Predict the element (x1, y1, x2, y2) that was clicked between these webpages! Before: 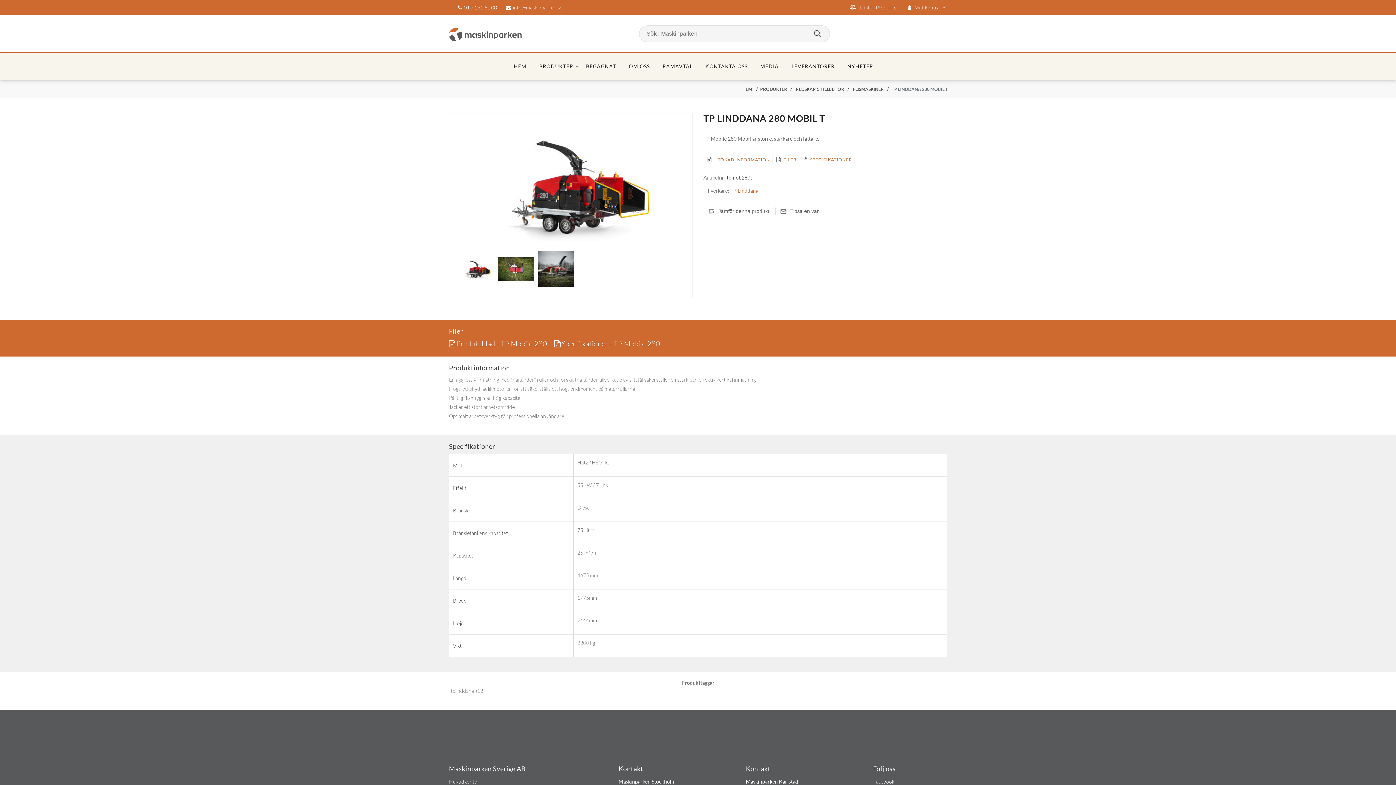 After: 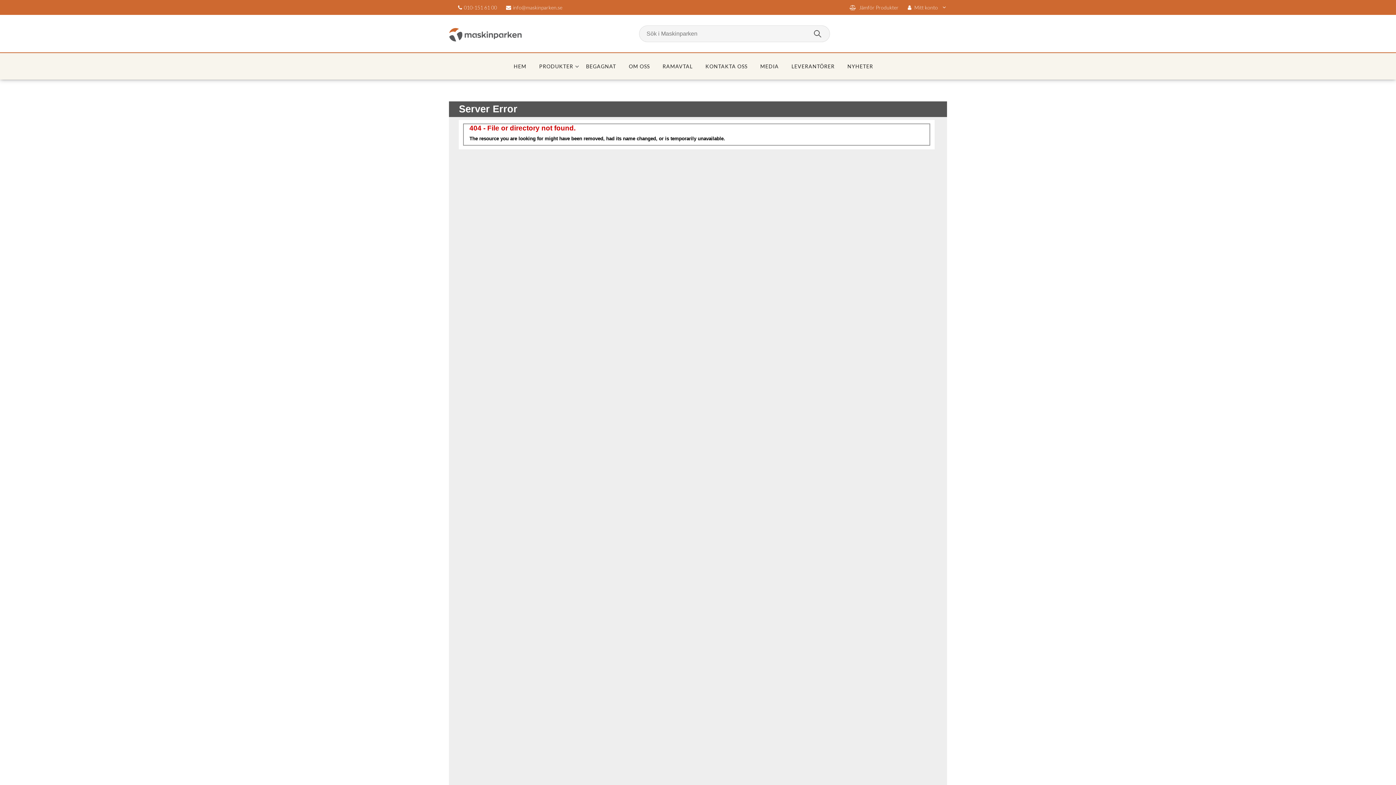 Action: label: BEGAGNAT bbox: (586, 53, 625, 79)